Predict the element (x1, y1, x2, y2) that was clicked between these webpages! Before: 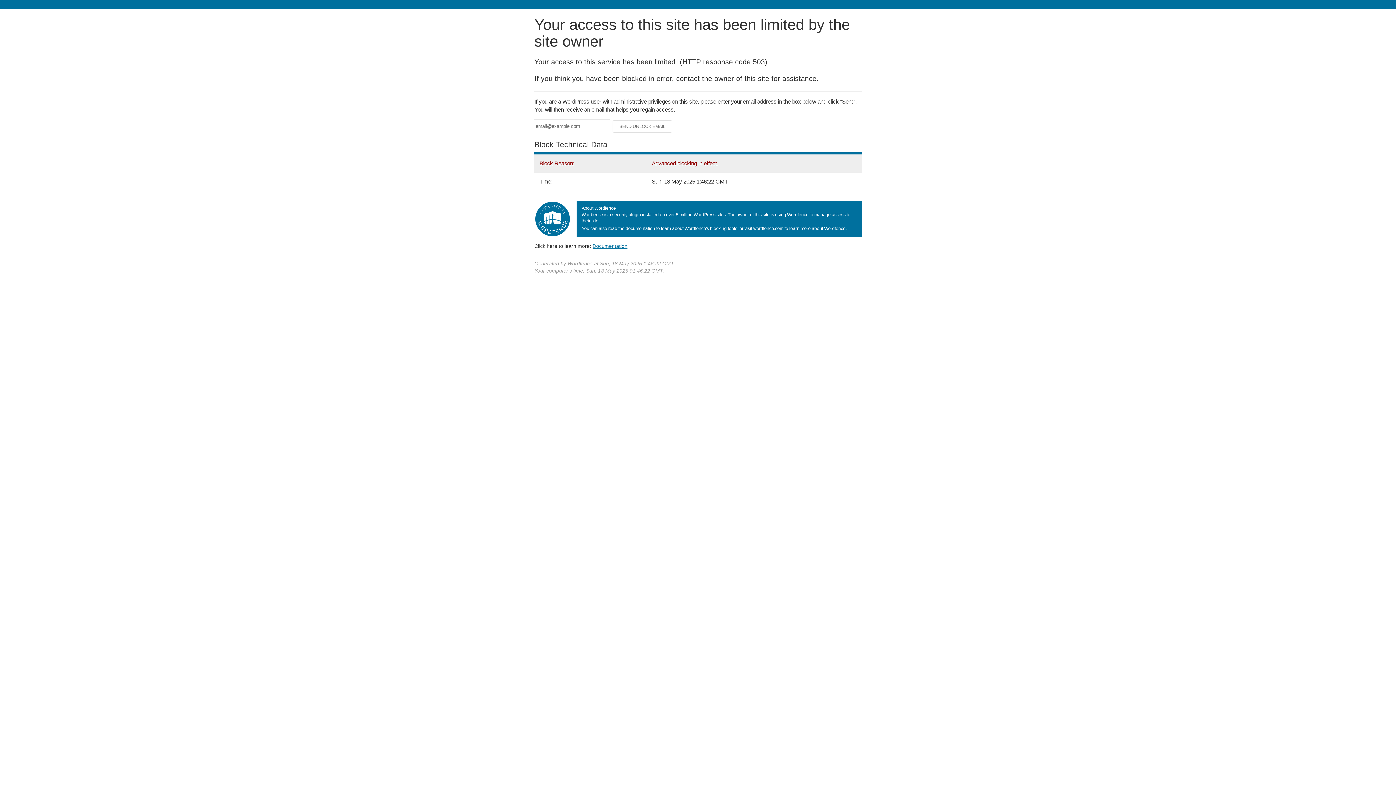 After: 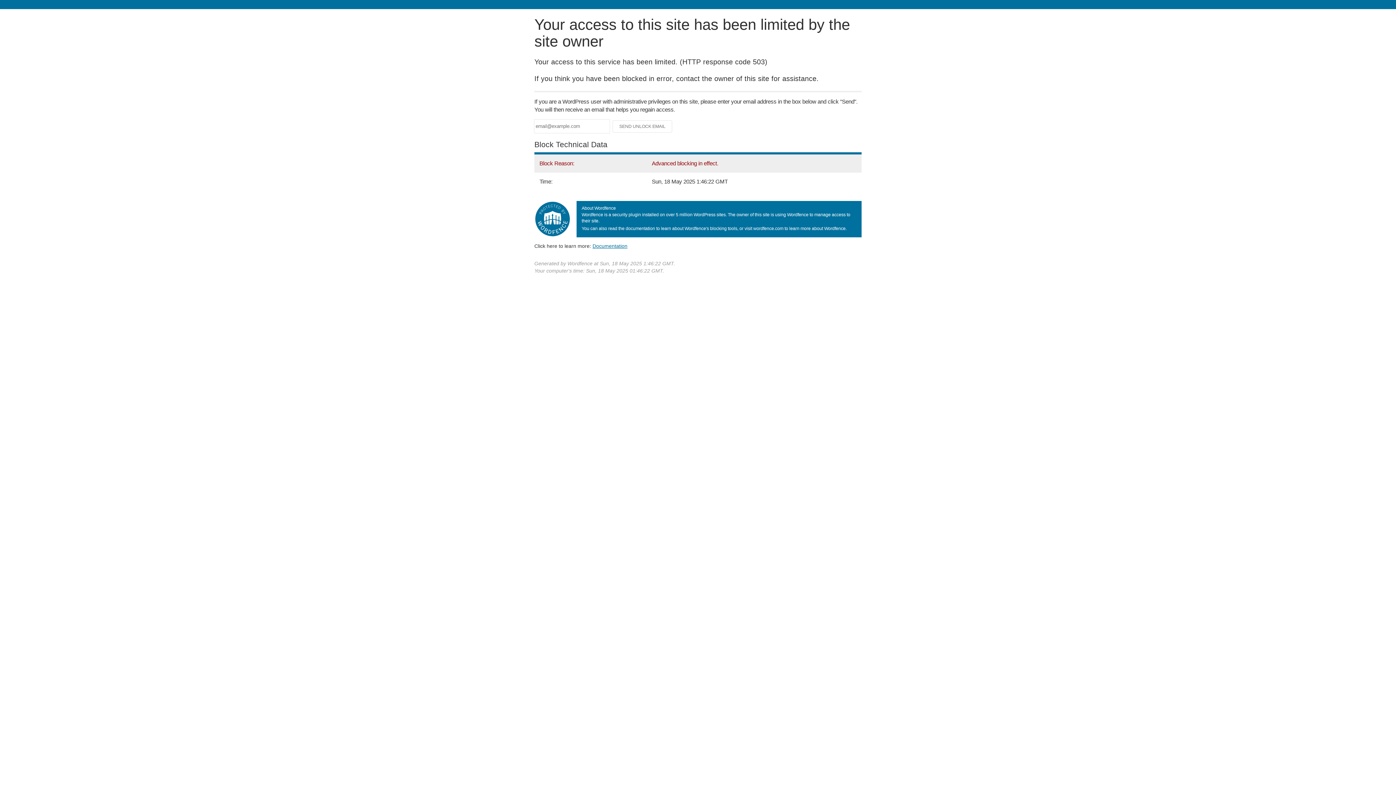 Action: bbox: (592, 243, 627, 248) label: Documentation